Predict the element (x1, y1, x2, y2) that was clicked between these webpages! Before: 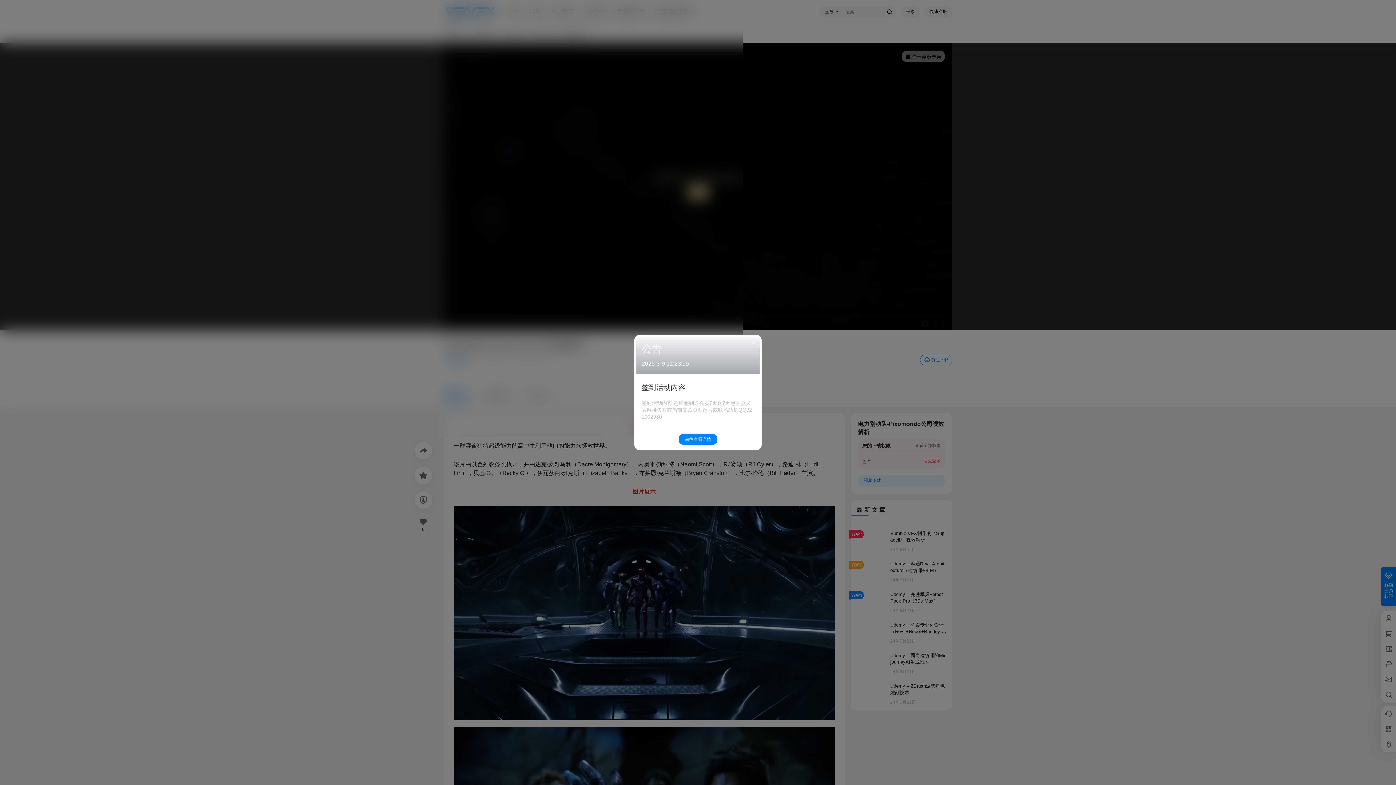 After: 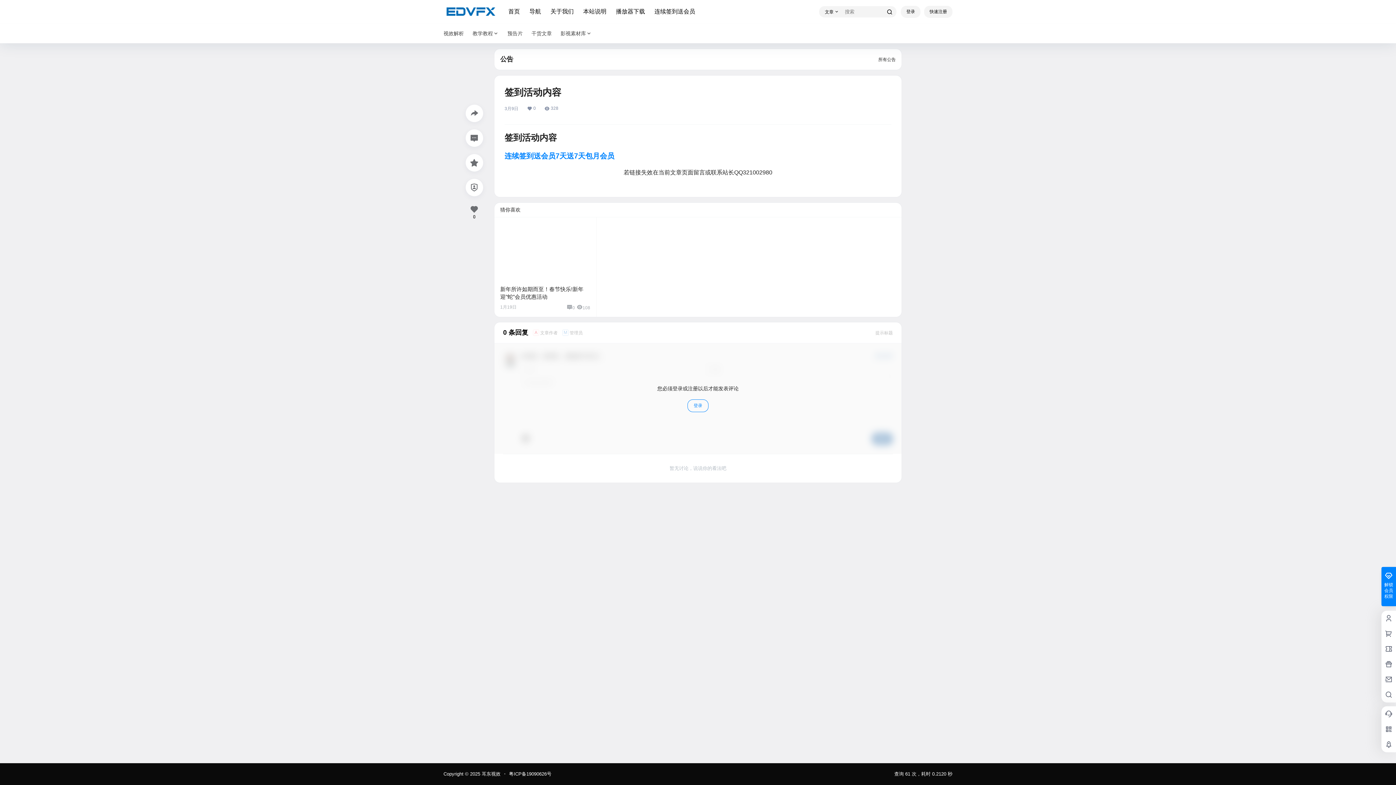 Action: bbox: (641, 383, 685, 391) label: 签到活动内容